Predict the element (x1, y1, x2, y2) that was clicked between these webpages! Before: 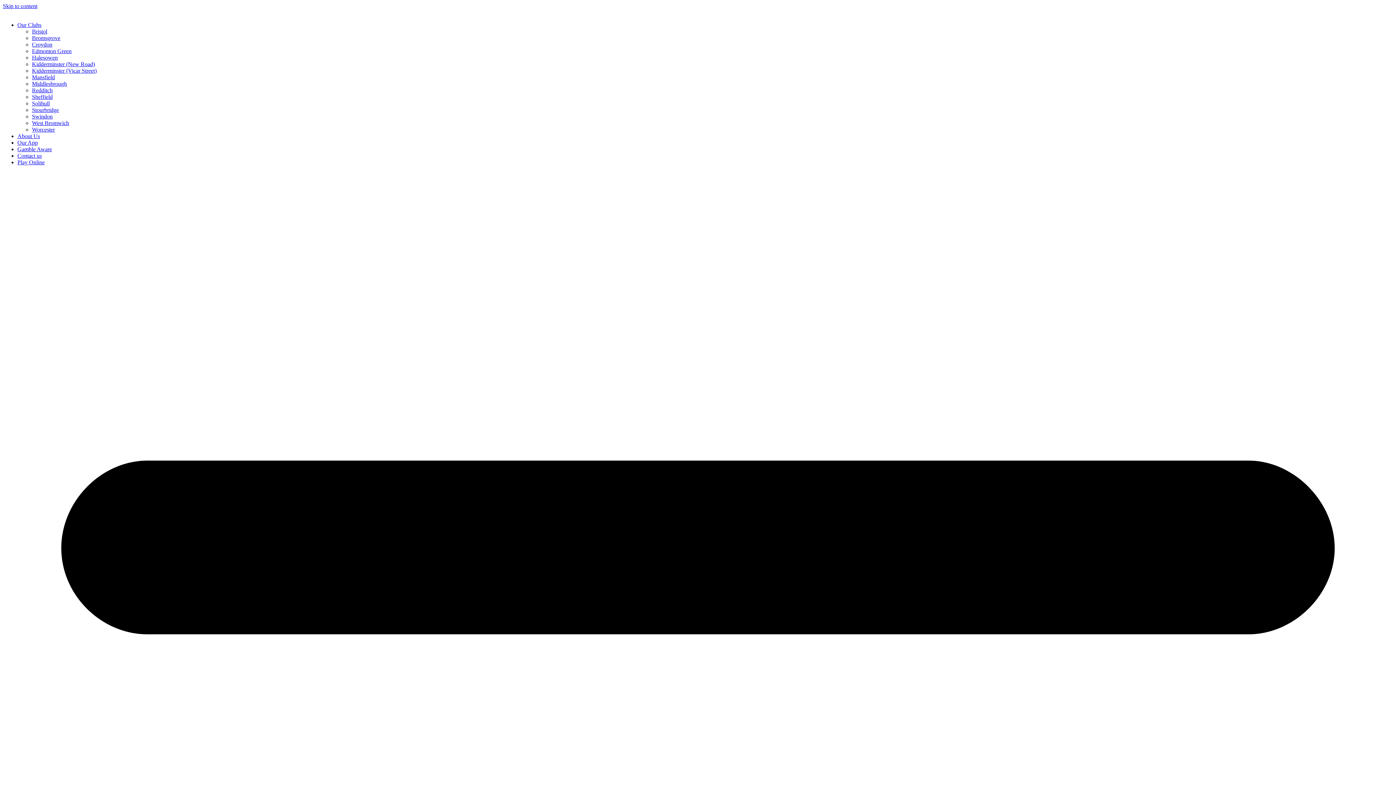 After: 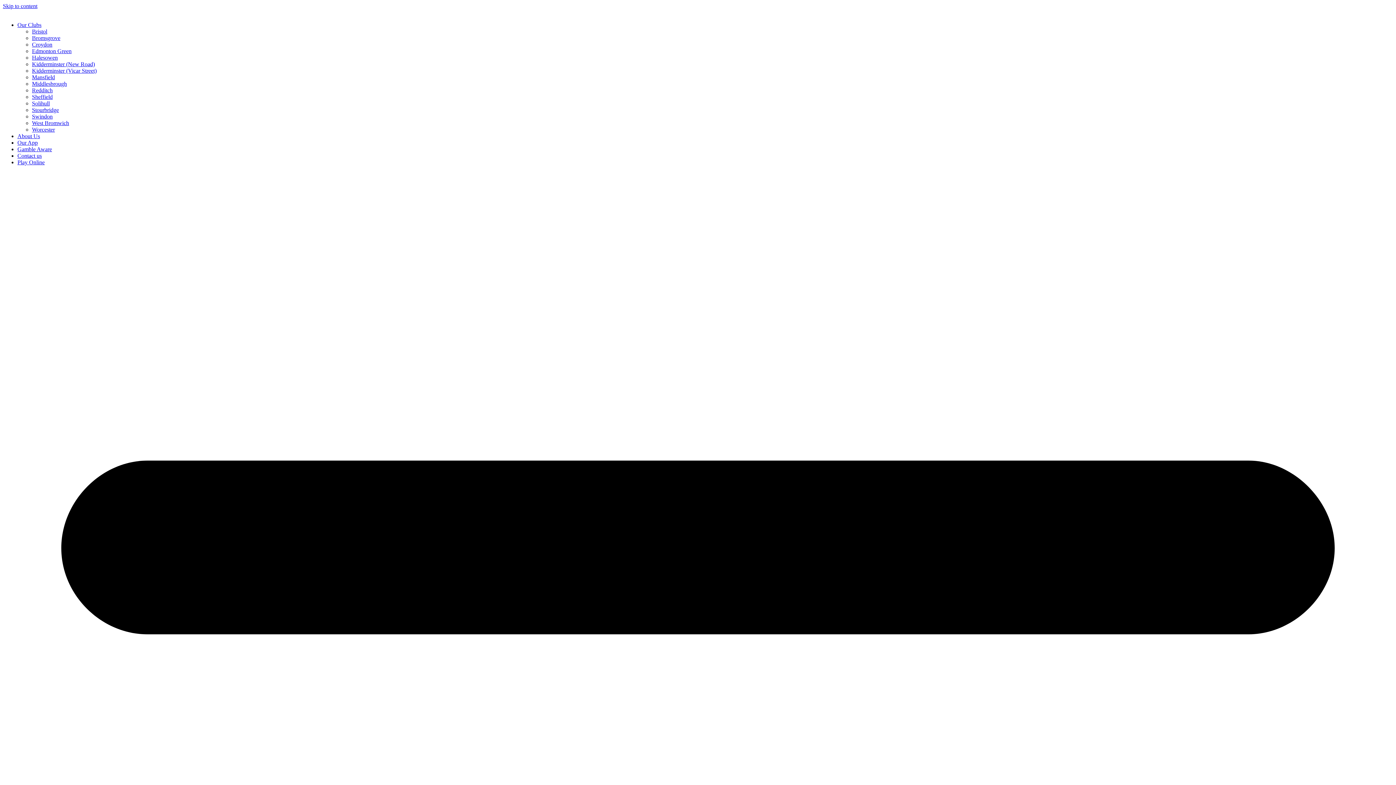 Action: bbox: (32, 120, 69, 126) label: West Bromwich